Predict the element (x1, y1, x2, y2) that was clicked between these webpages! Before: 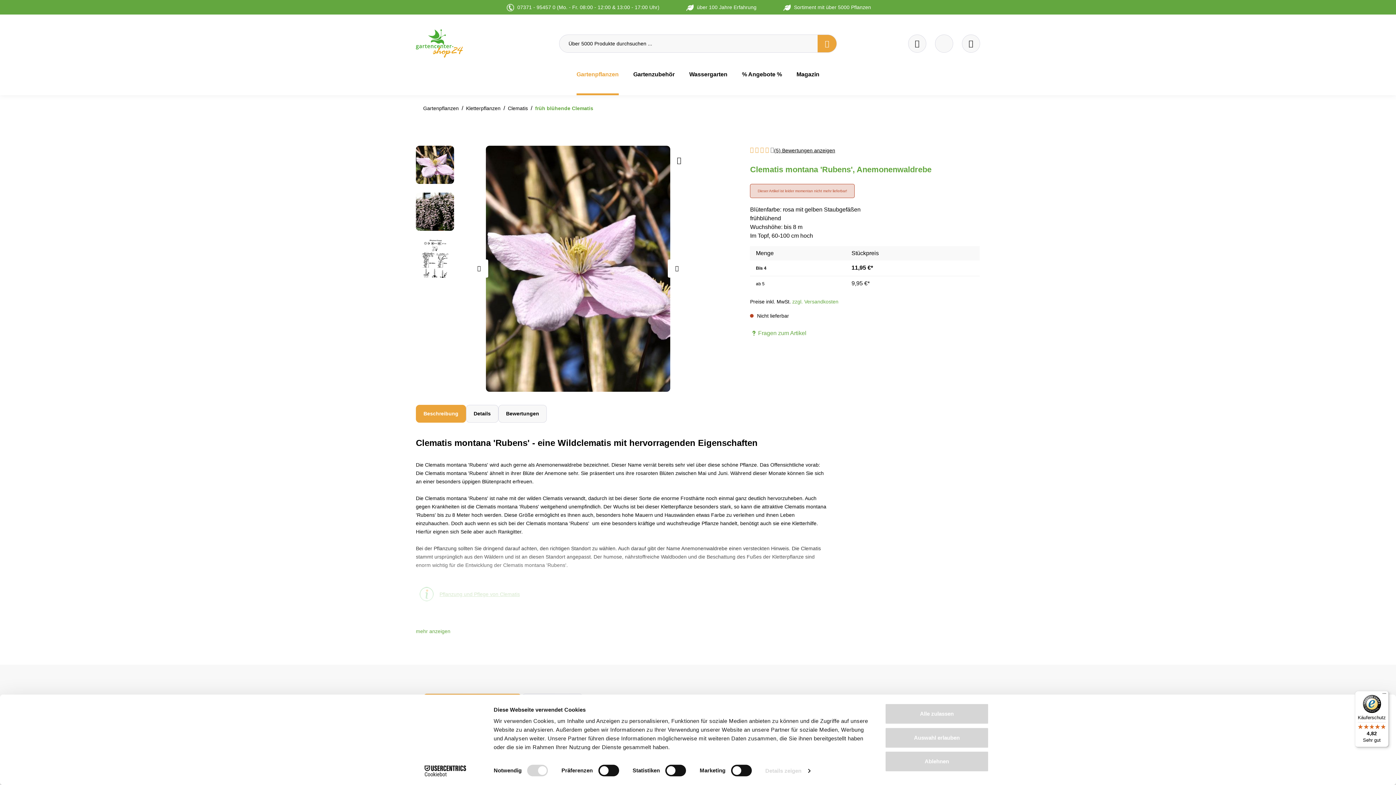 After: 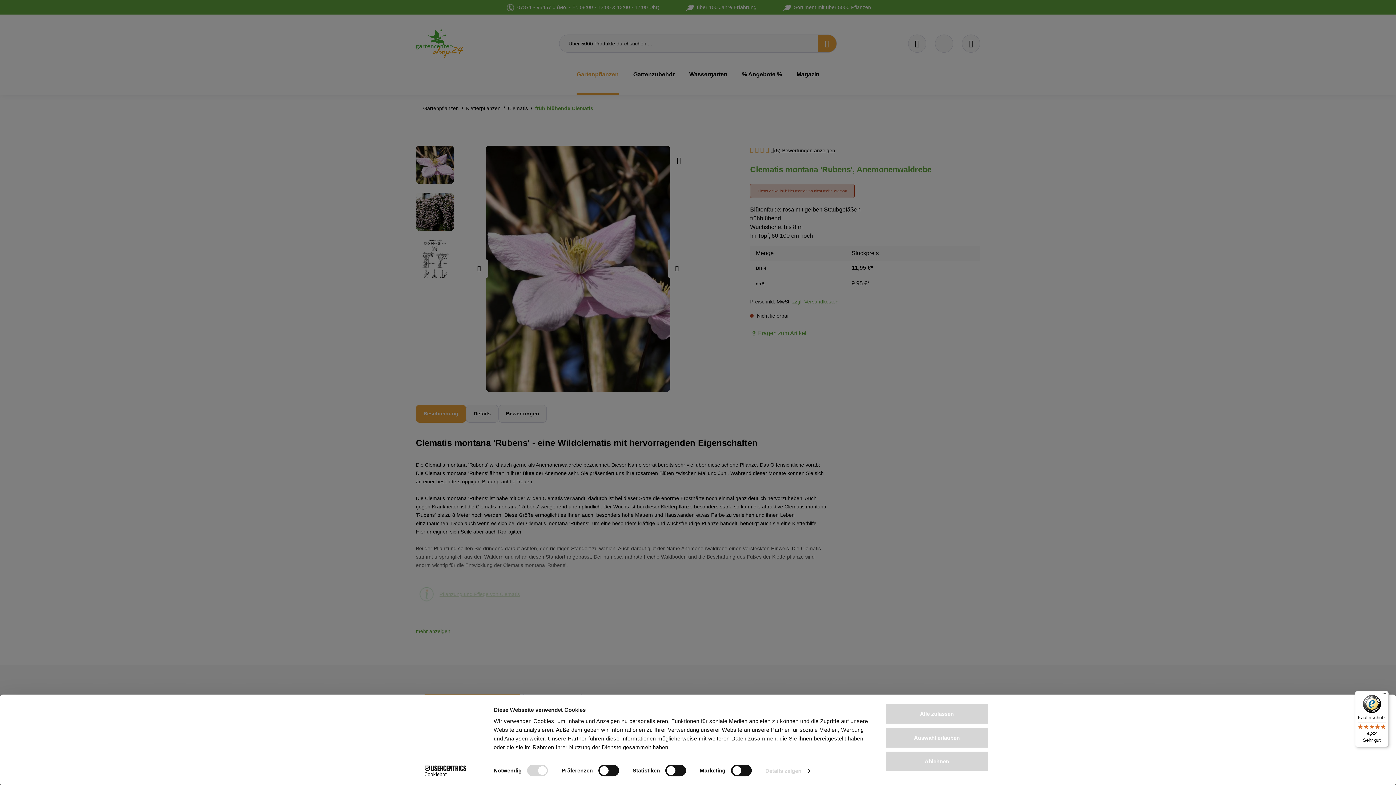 Action: bbox: (935, 34, 953, 52) label: Warenkorb